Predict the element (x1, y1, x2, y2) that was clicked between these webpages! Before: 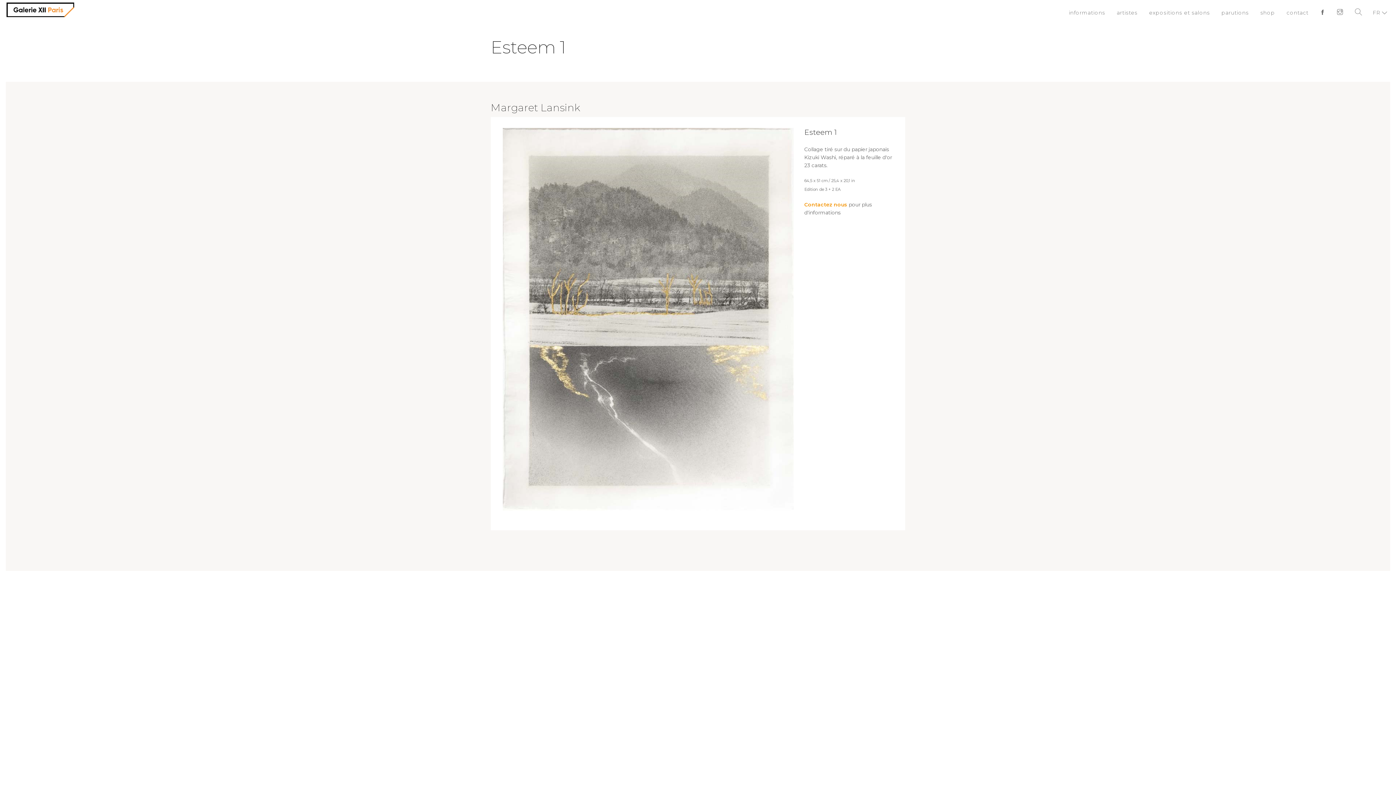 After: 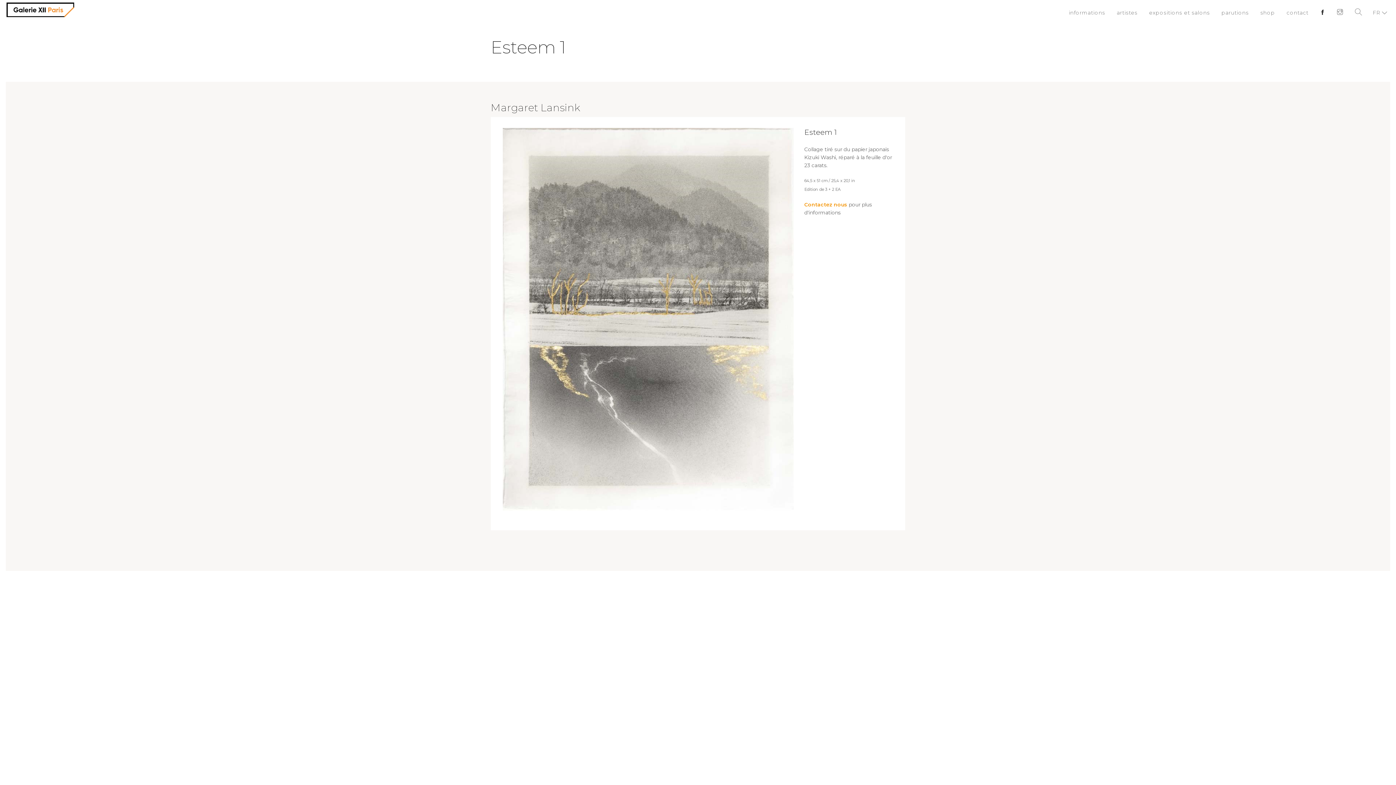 Action: bbox: (1320, 3, 1325, 26)